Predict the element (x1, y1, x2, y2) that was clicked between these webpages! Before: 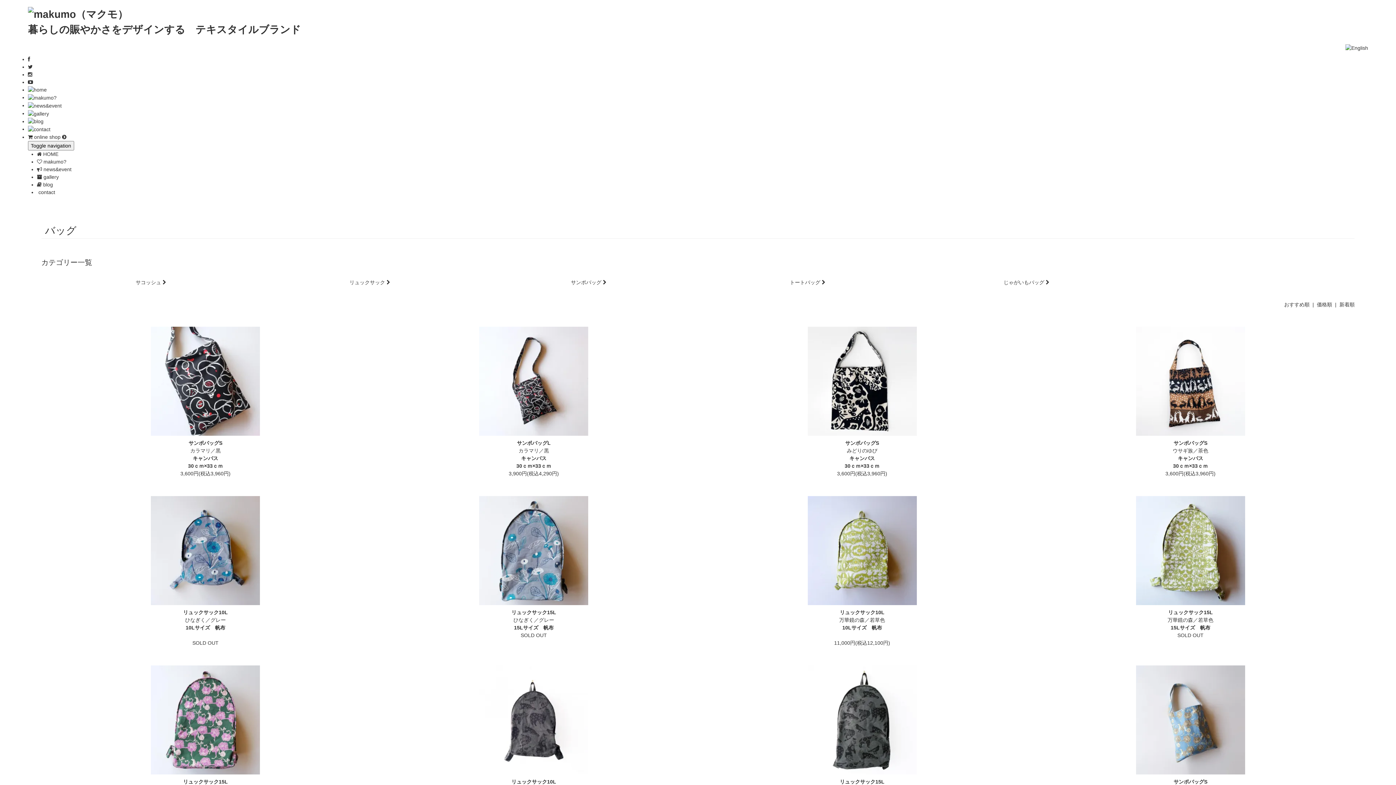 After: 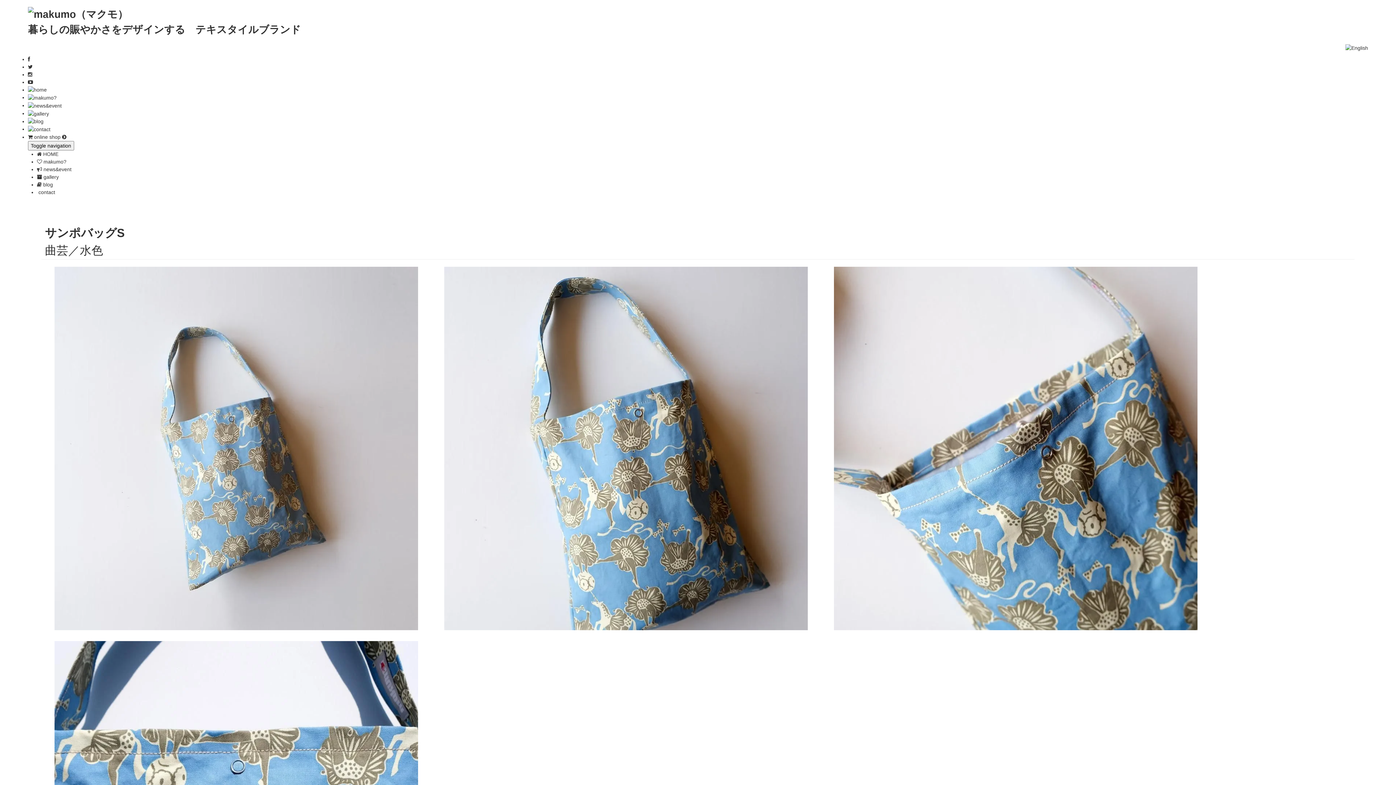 Action: bbox: (1033, 665, 1347, 774)